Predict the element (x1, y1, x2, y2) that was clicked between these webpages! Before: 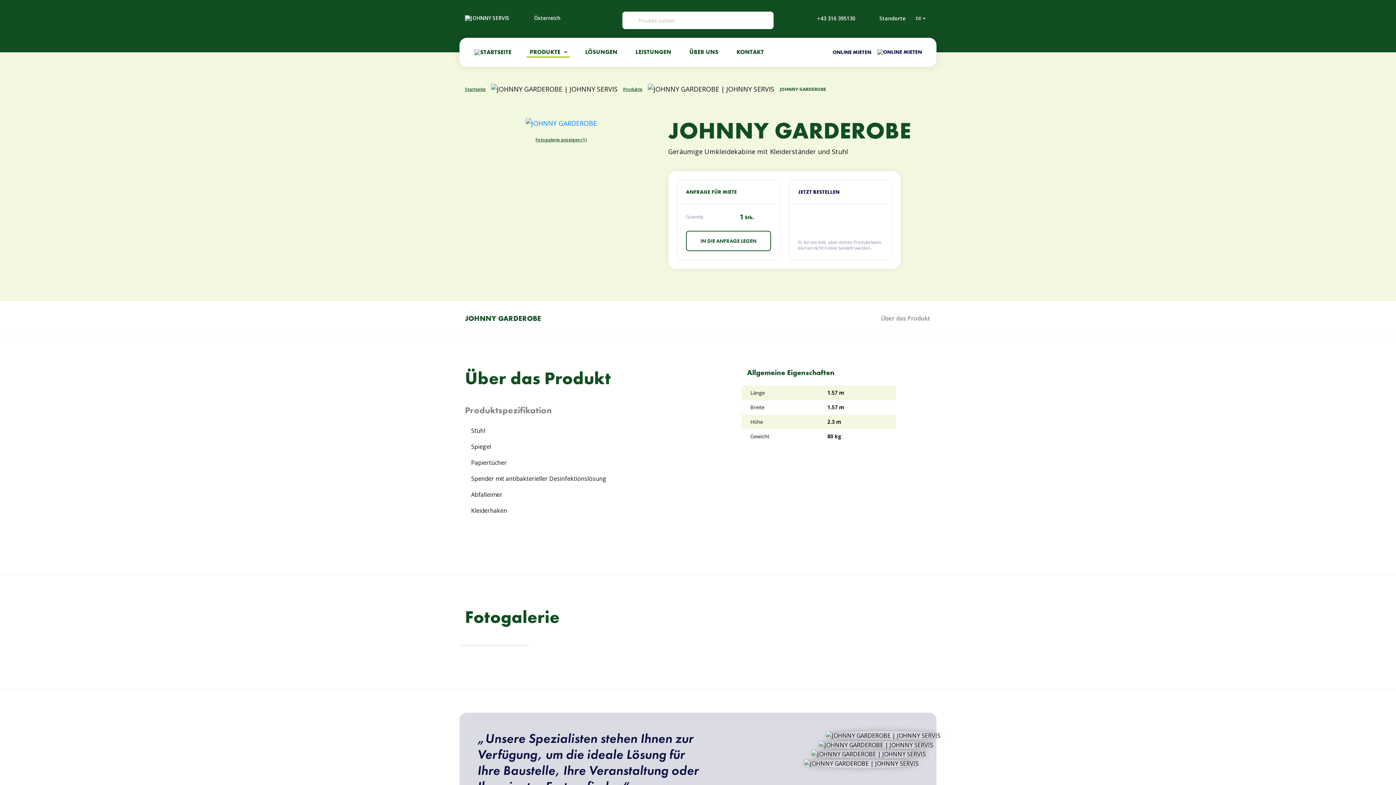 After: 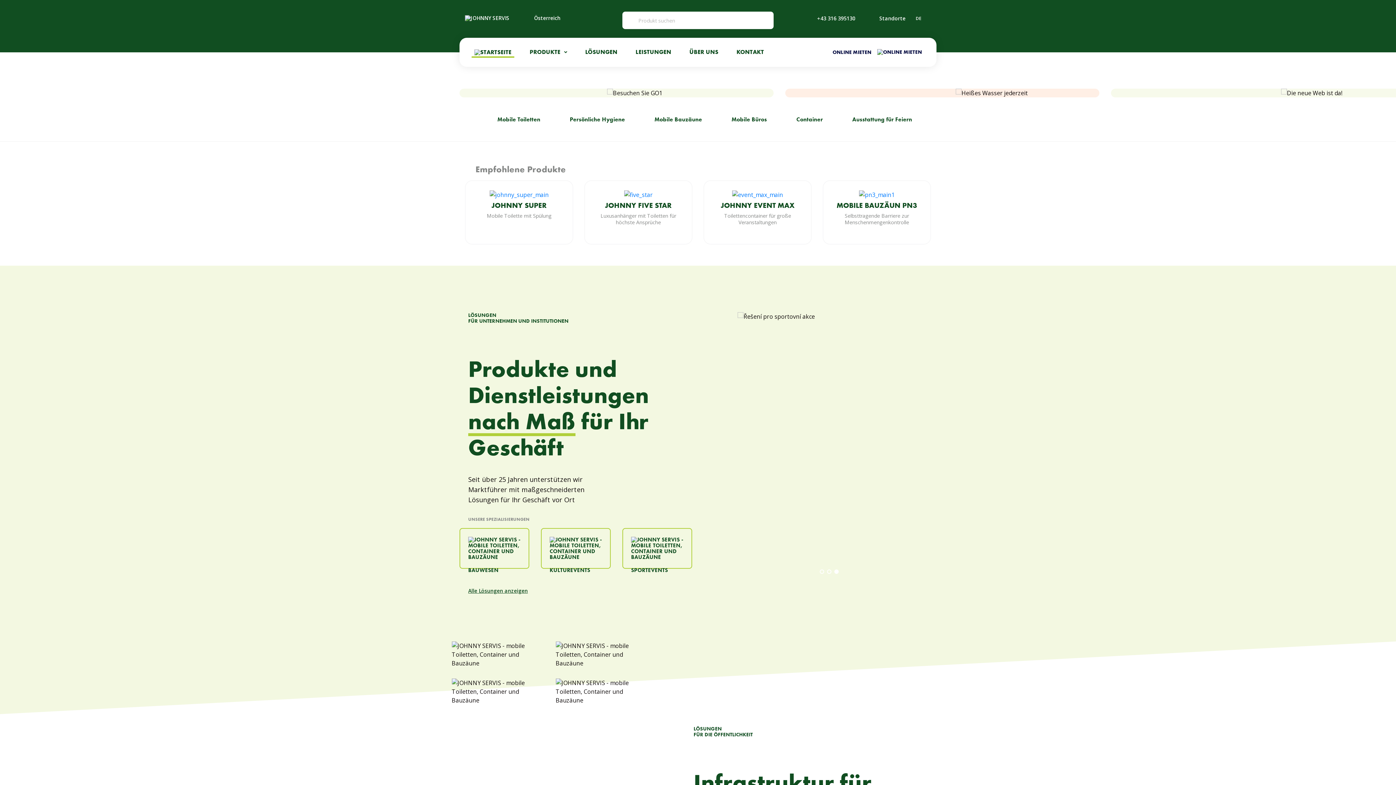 Action: bbox: (468, 44, 517, 59)